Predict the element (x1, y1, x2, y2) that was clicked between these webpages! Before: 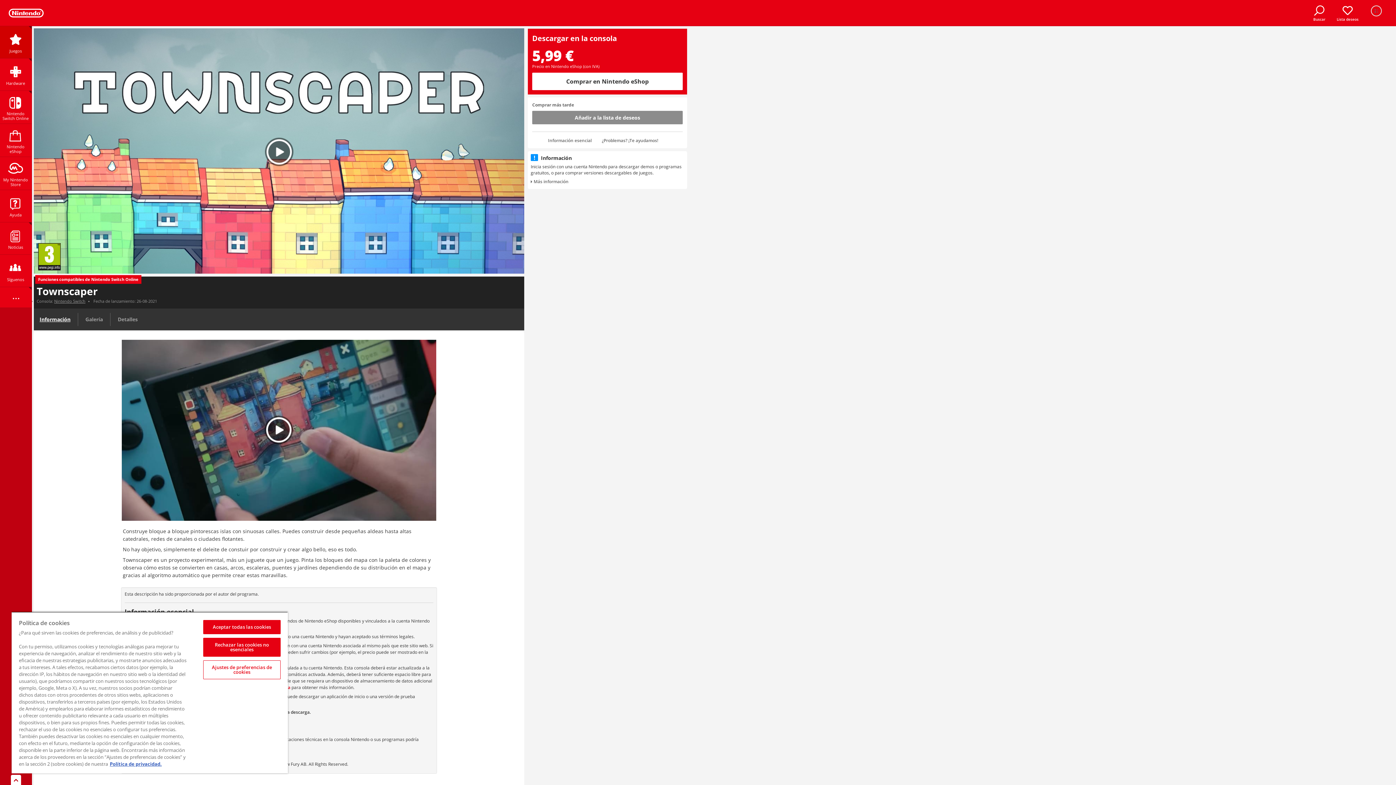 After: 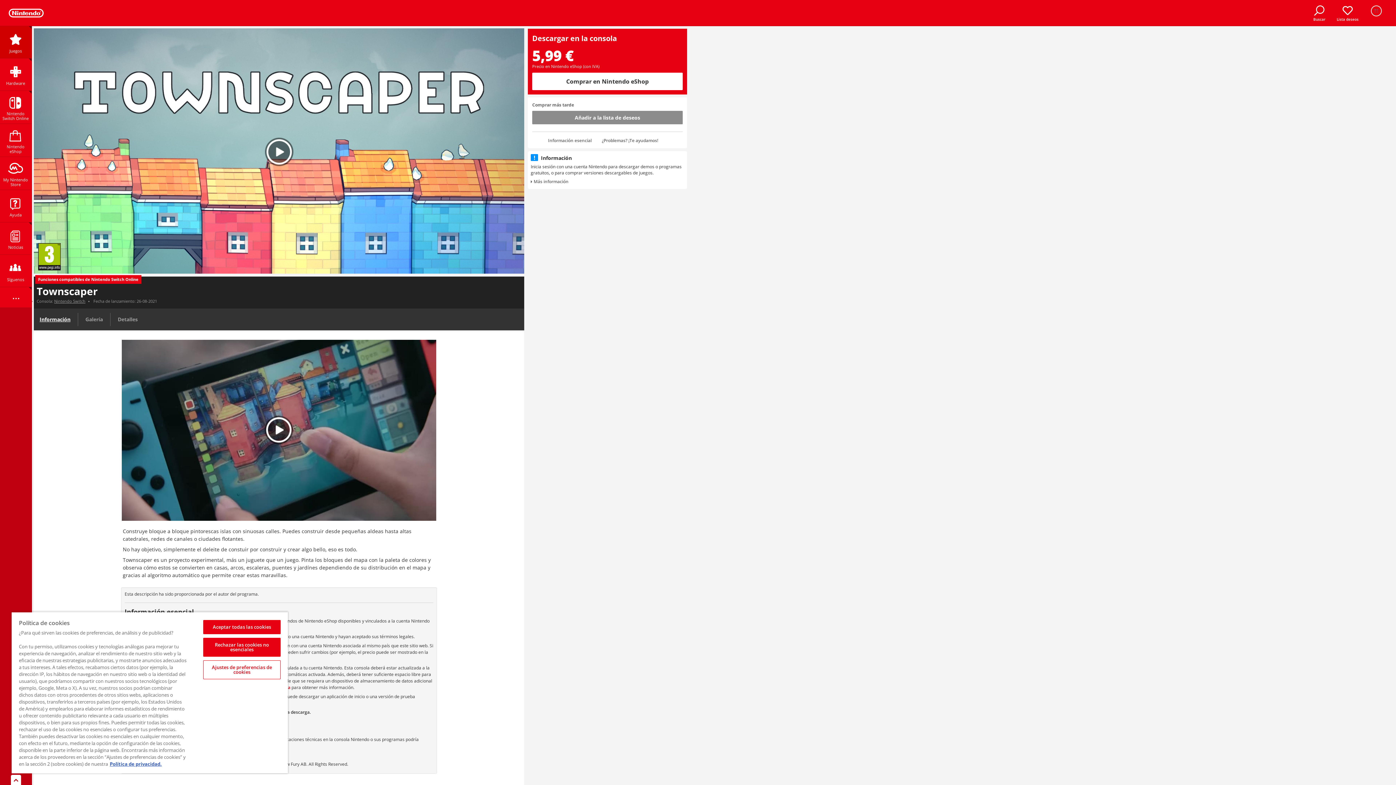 Action: label: Información bbox: (33, 310, 76, 328)